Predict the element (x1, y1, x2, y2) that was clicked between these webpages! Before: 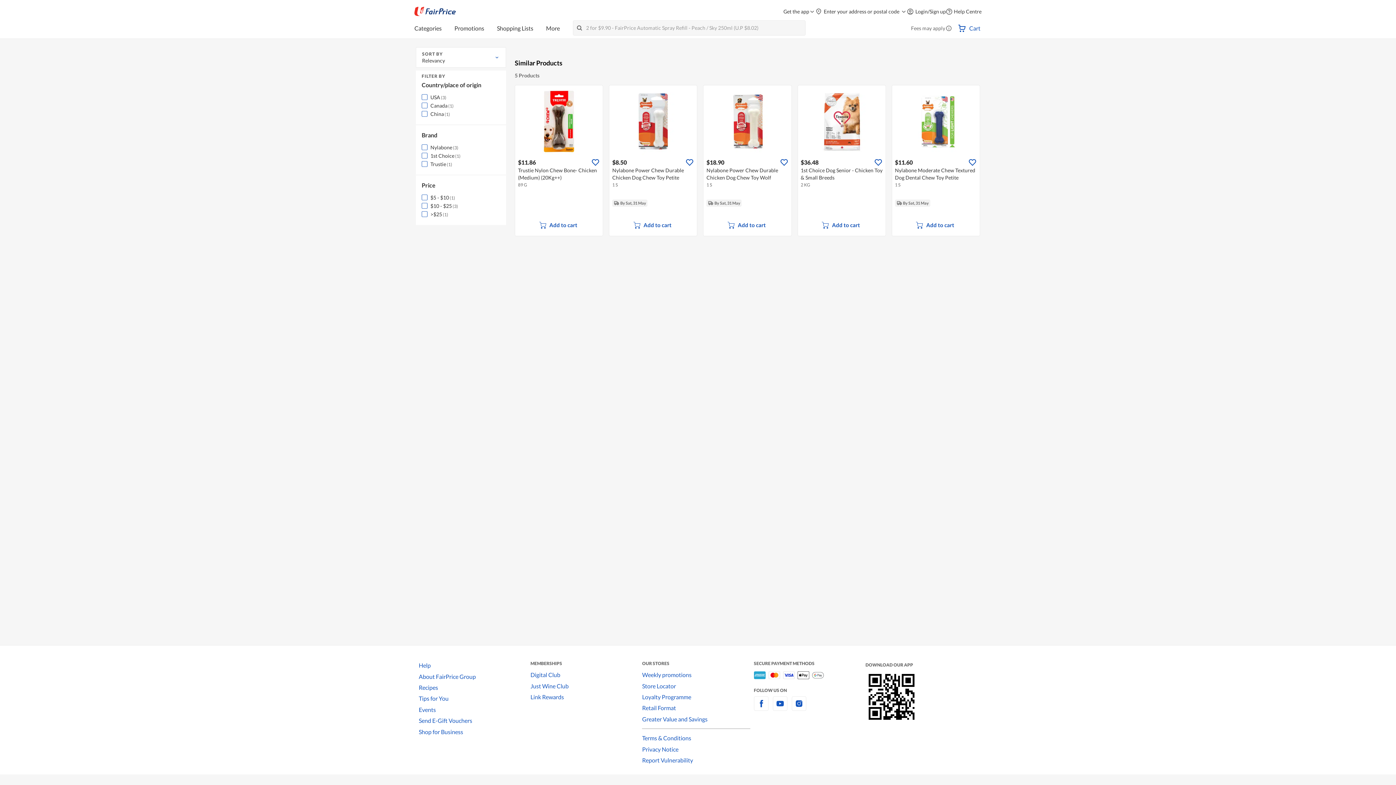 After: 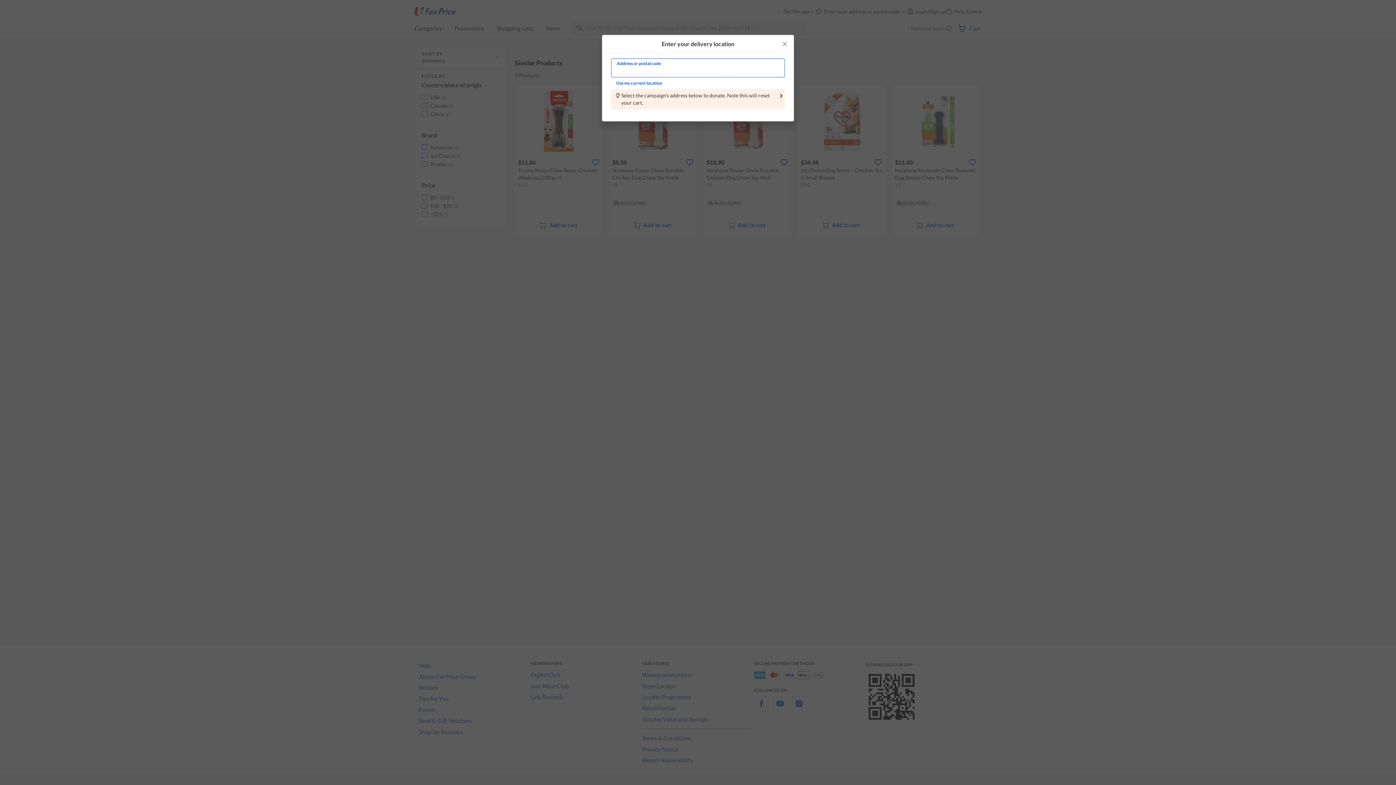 Action: label: Add to cart bbox: (911, 217, 961, 232)